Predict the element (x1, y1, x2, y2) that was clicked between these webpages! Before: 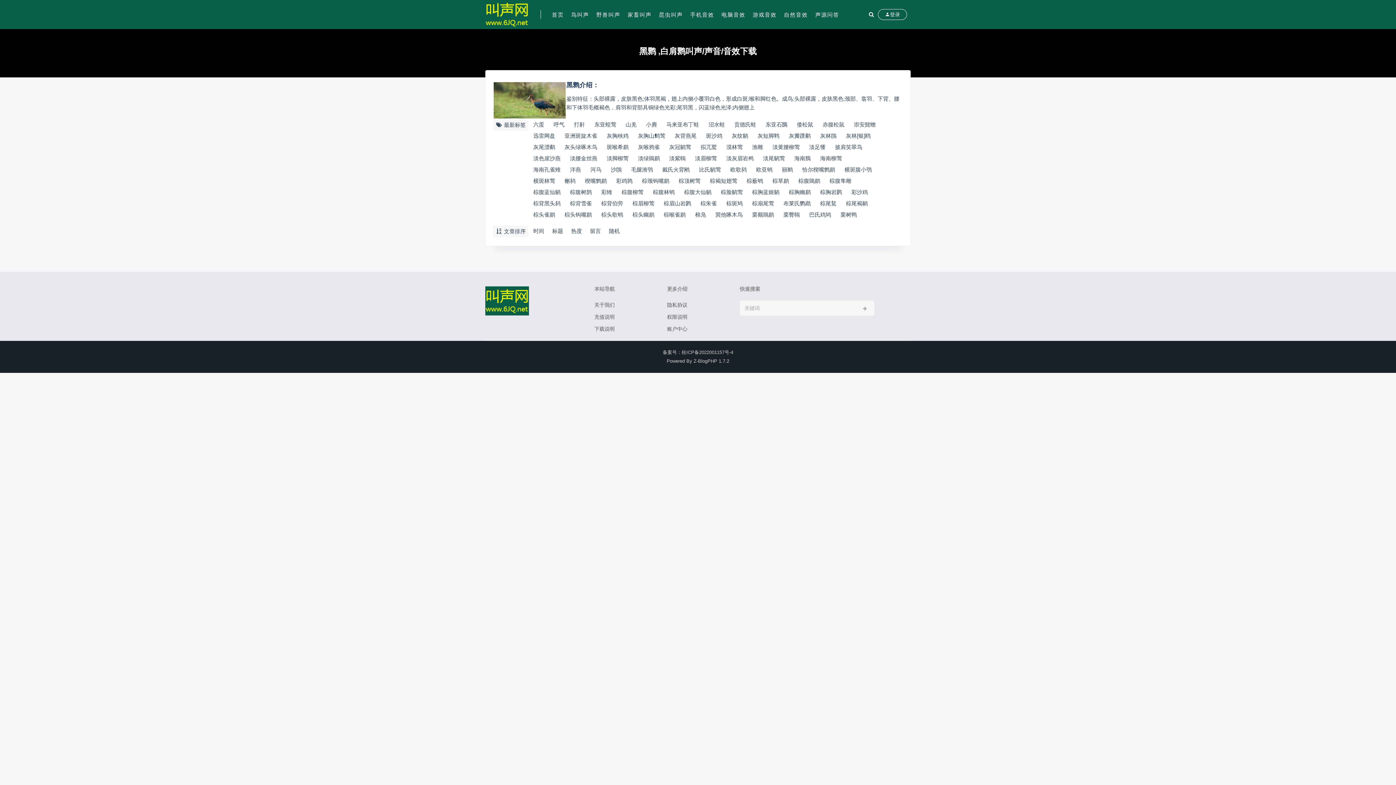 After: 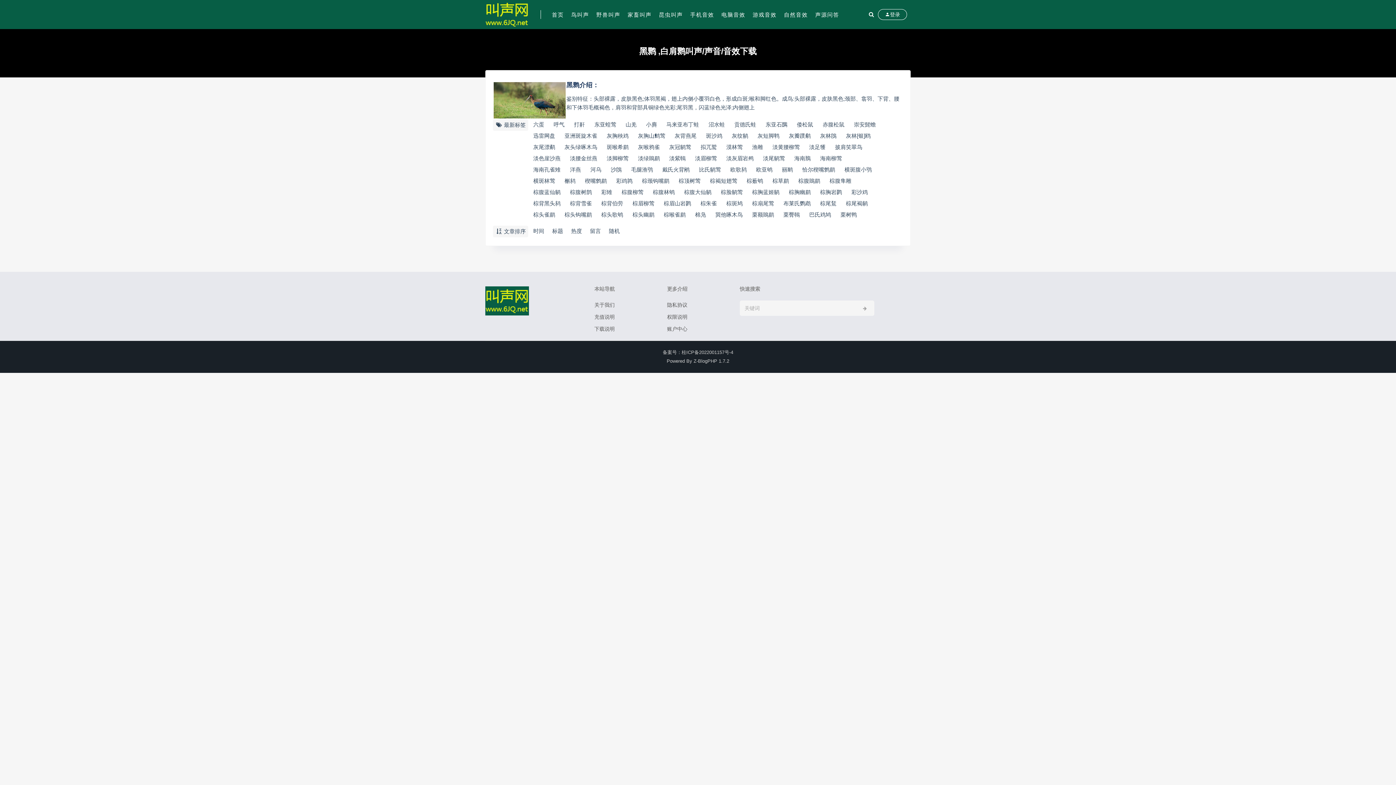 Action: label: 充值说明 bbox: (594, 312, 656, 321)